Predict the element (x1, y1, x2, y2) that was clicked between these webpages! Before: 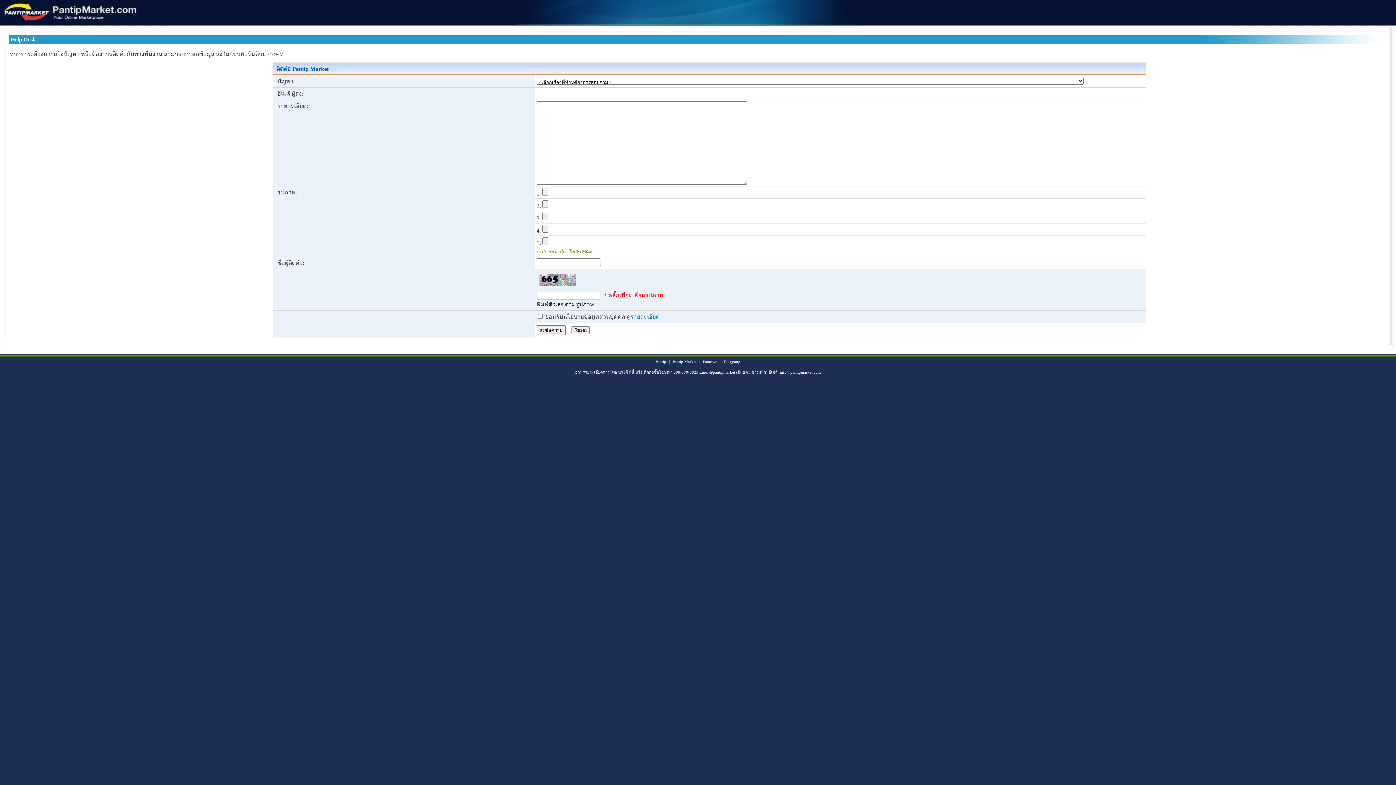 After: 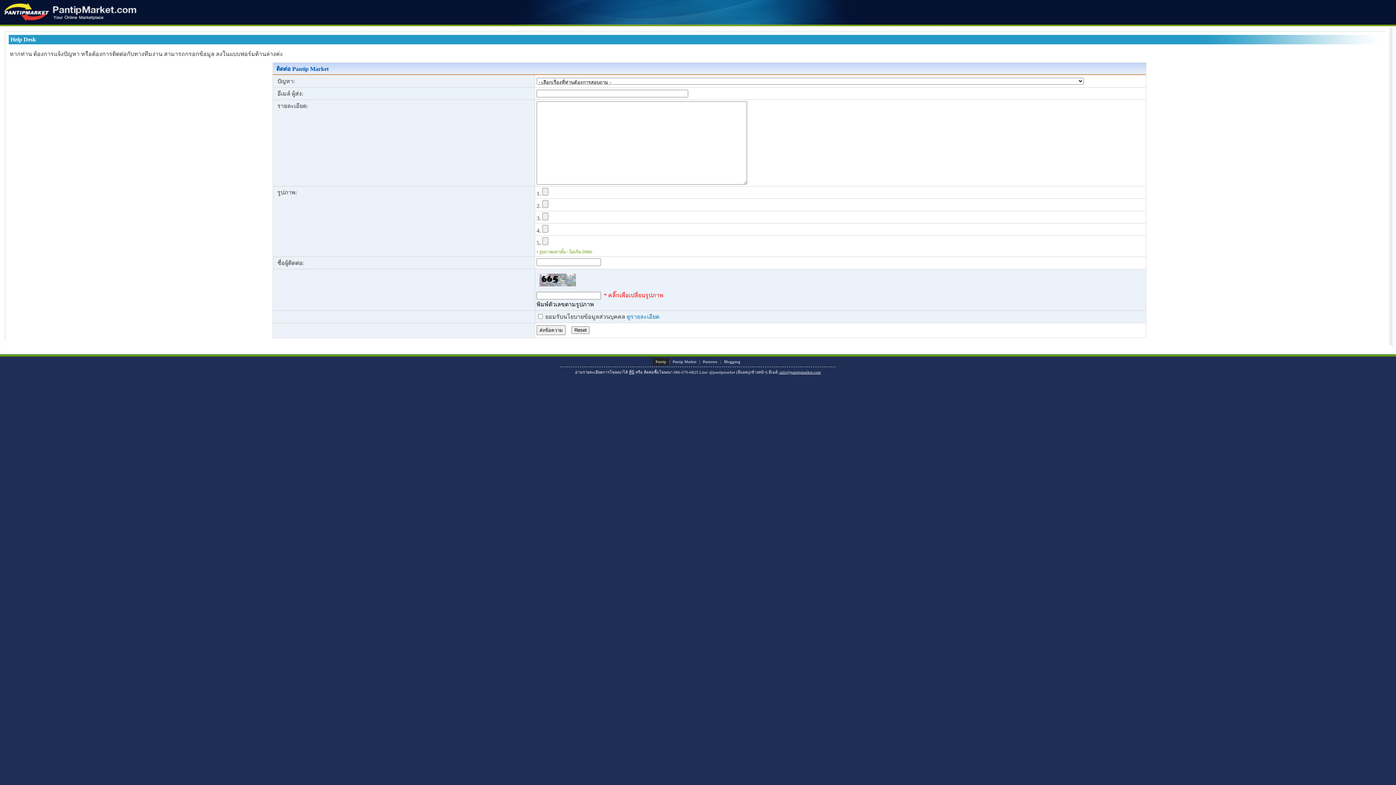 Action: bbox: (652, 358, 669, 365) label: Pantip